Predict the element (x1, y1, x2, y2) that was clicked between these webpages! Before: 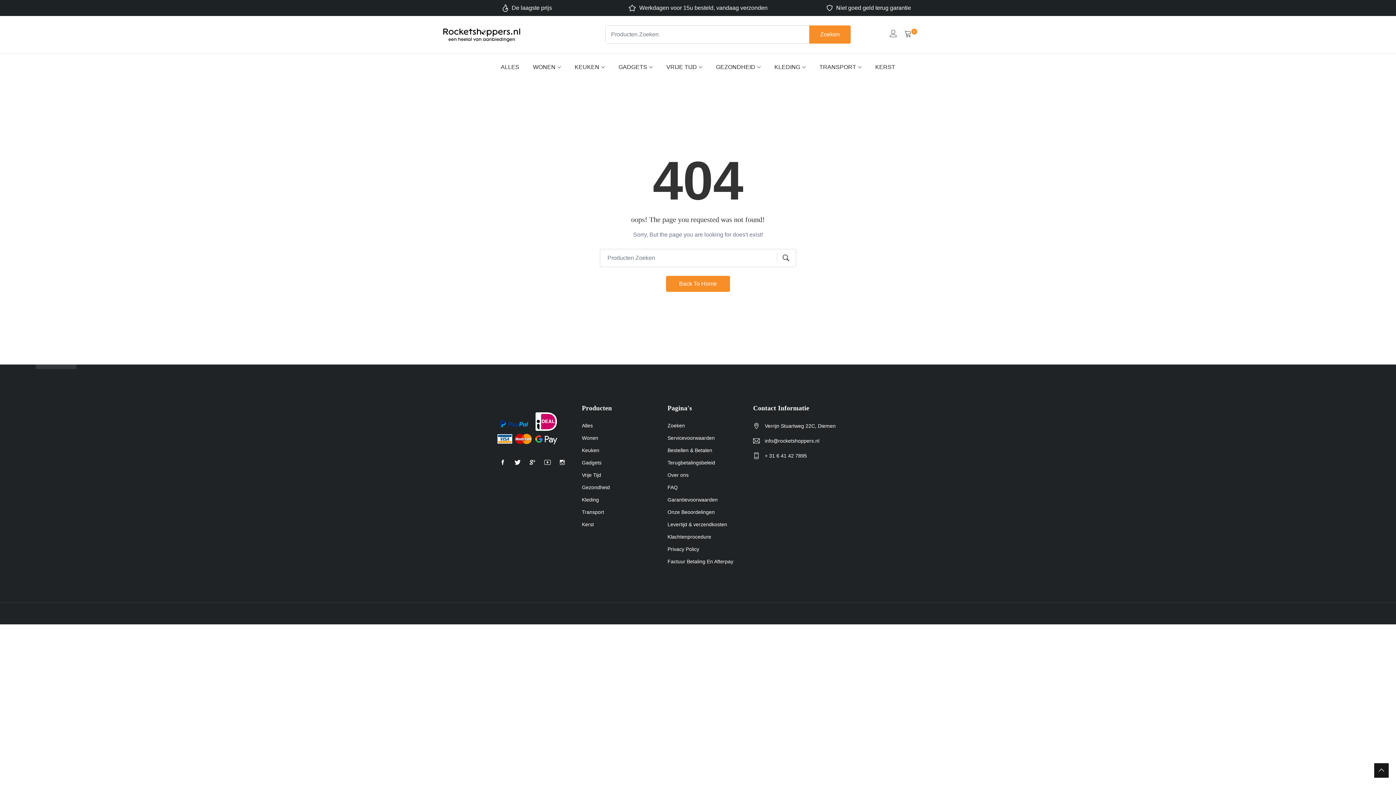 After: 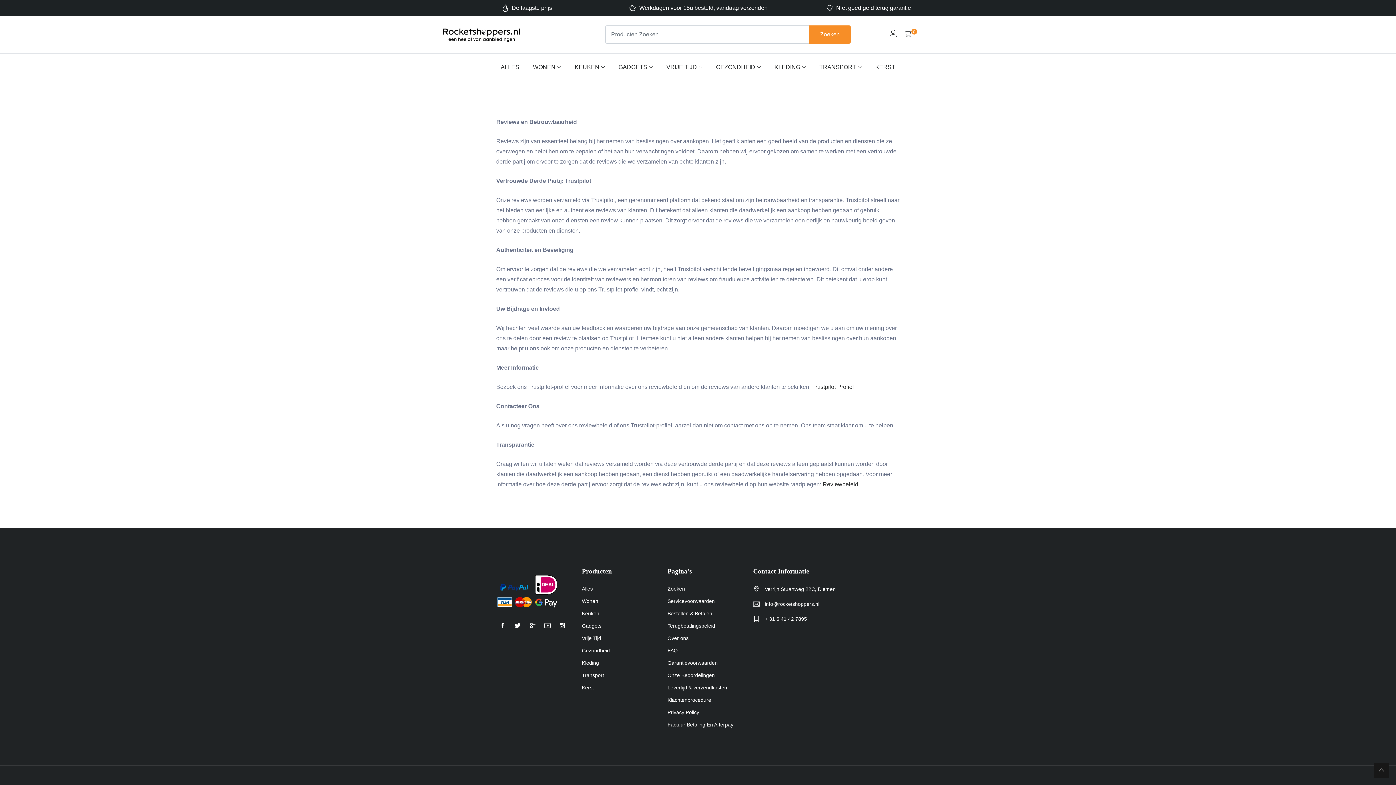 Action: label: Onze Beoordelingen bbox: (667, 509, 714, 515)